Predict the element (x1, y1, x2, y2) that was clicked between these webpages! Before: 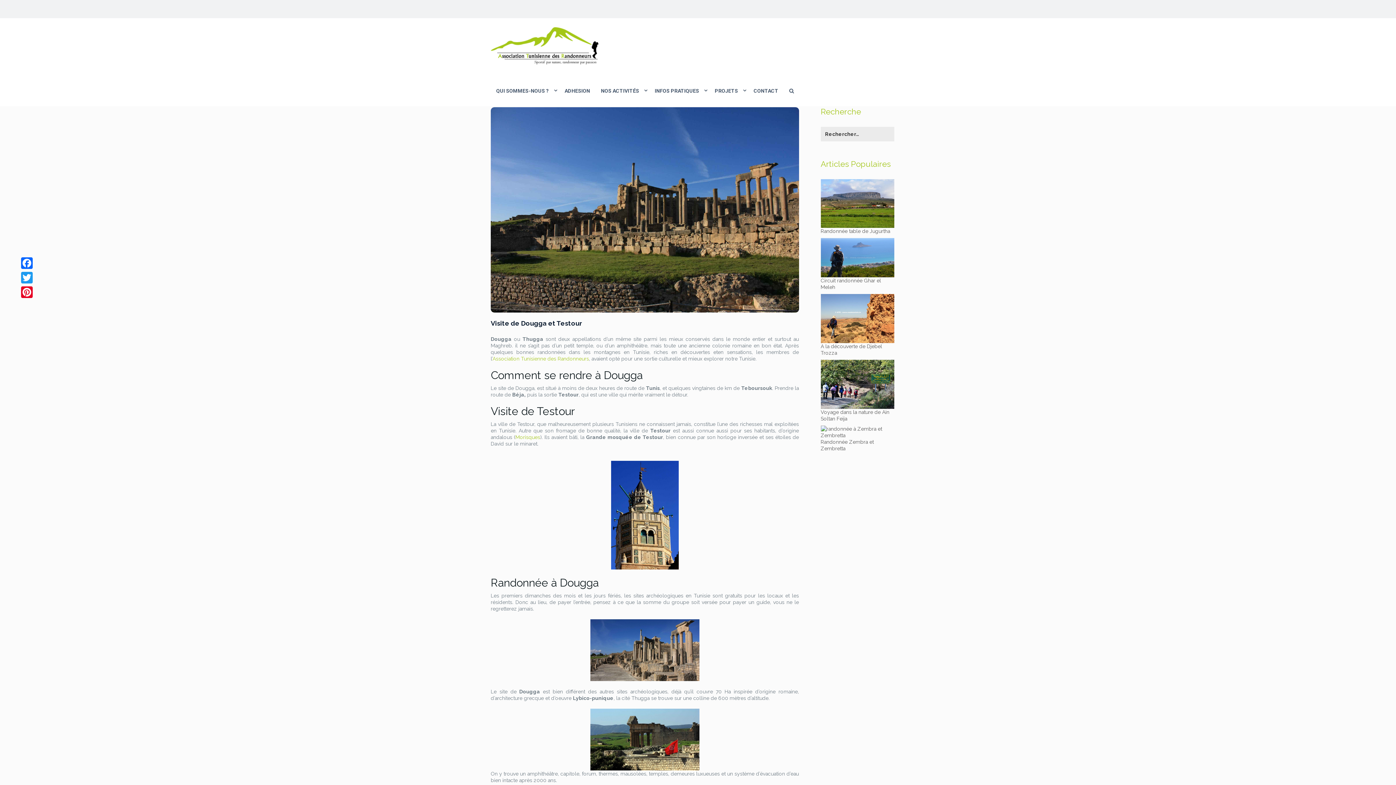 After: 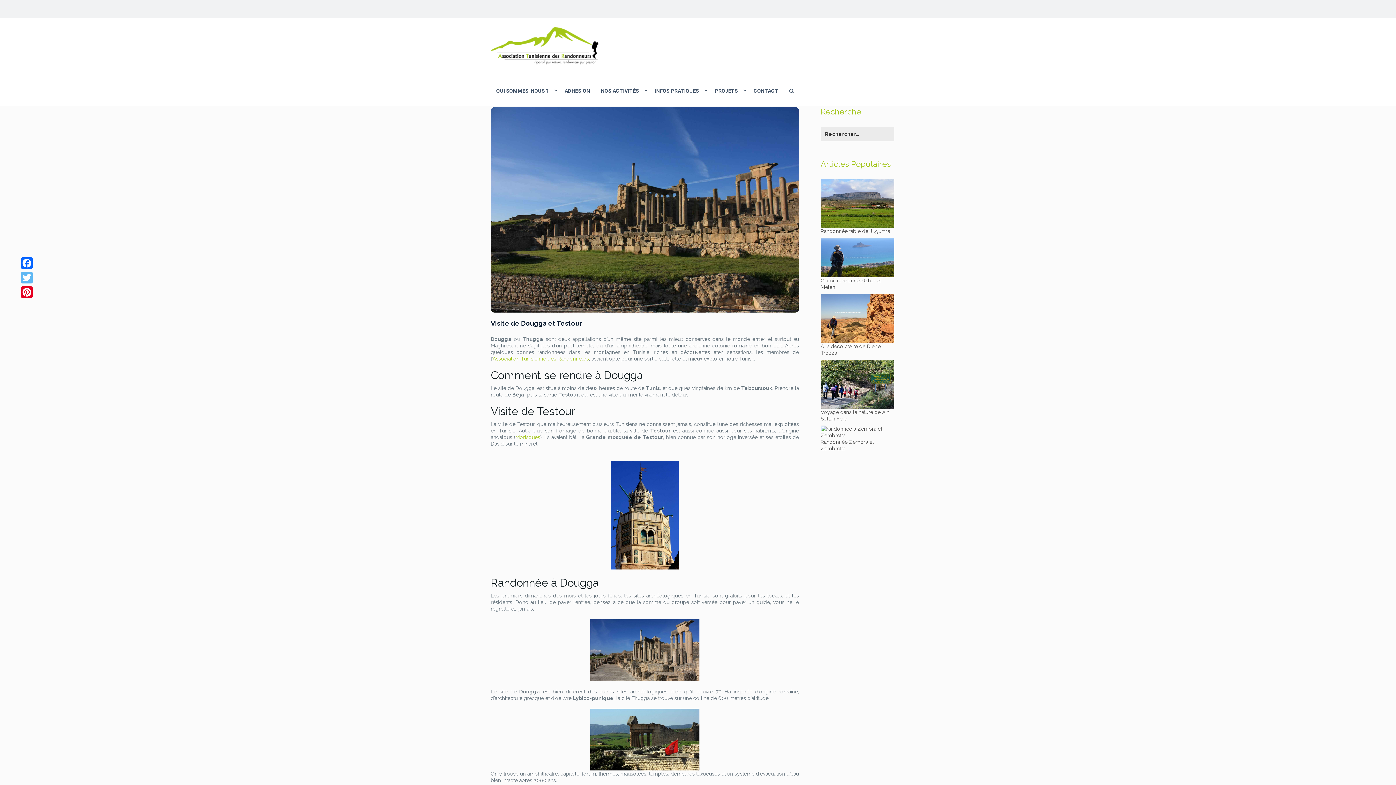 Action: bbox: (19, 270, 34, 285) label: Twitter